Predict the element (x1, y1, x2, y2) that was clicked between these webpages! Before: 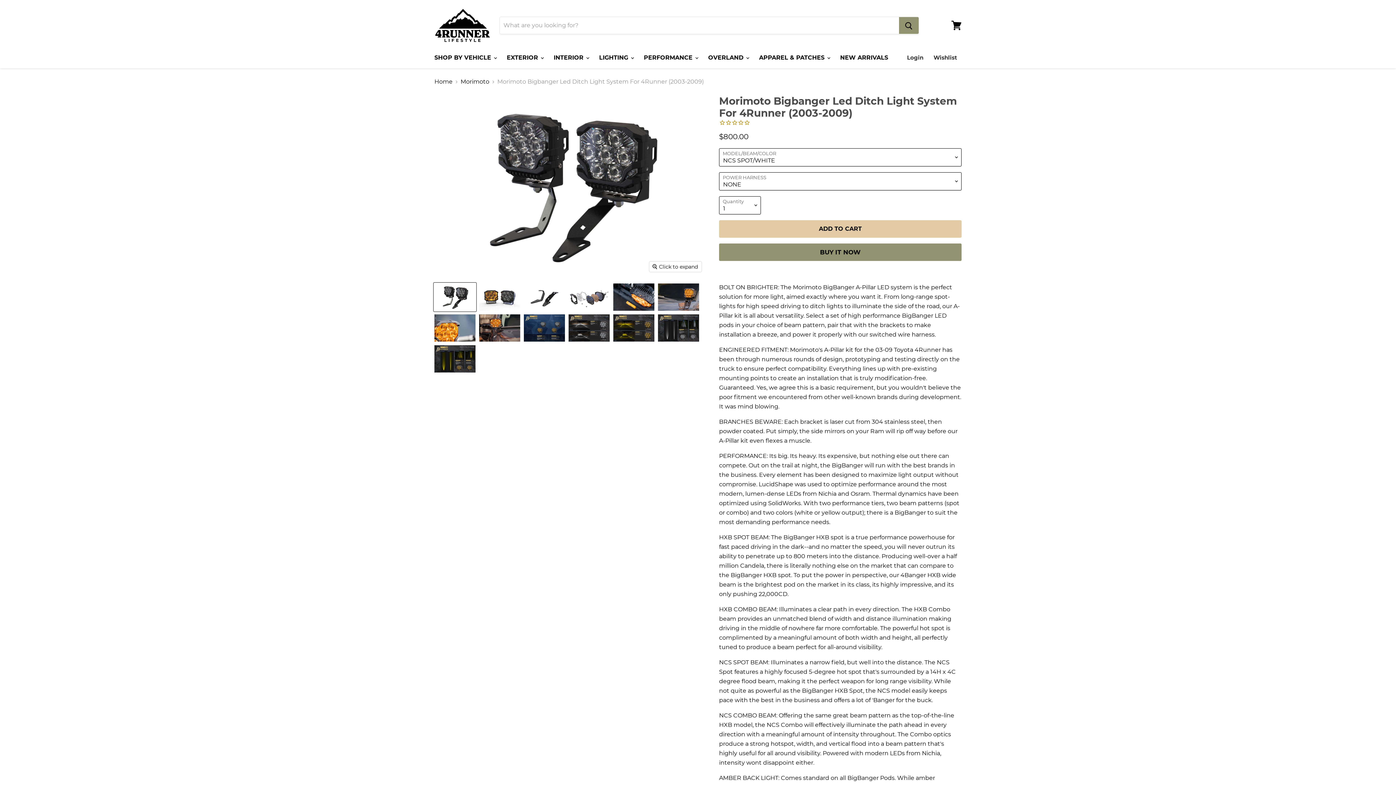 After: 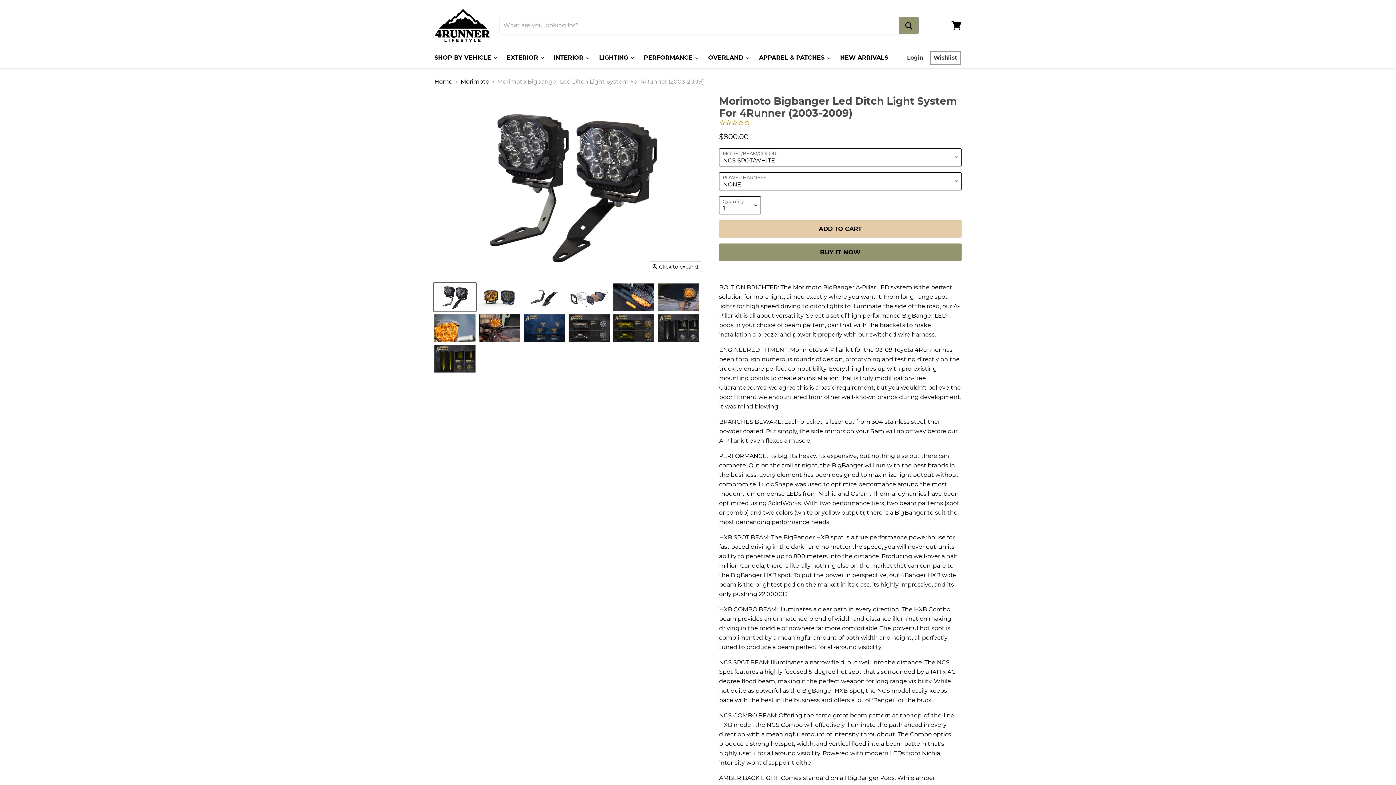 Action: label: Wishlist bbox: (929, 50, 961, 65)